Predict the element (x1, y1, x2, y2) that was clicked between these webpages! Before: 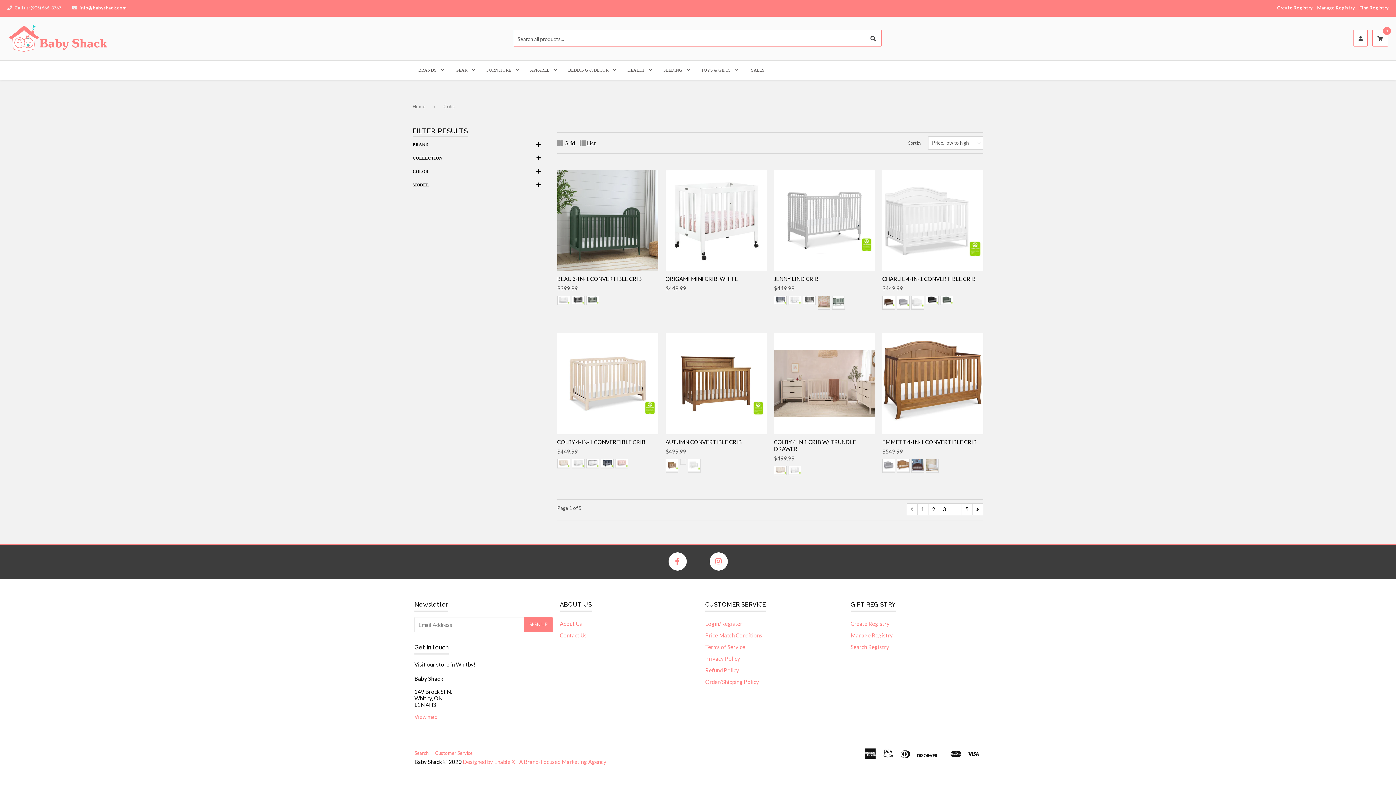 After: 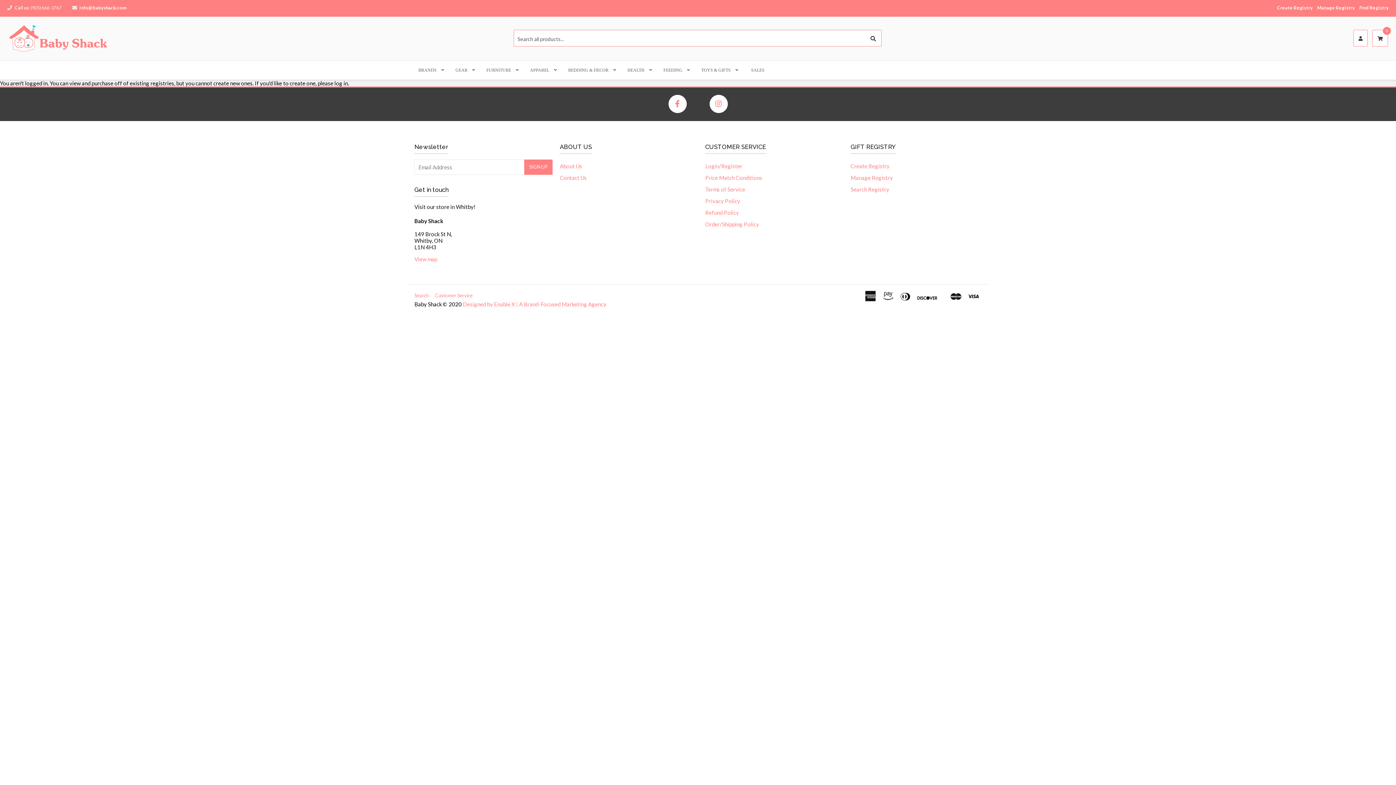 Action: label: Create Registry bbox: (850, 620, 889, 627)